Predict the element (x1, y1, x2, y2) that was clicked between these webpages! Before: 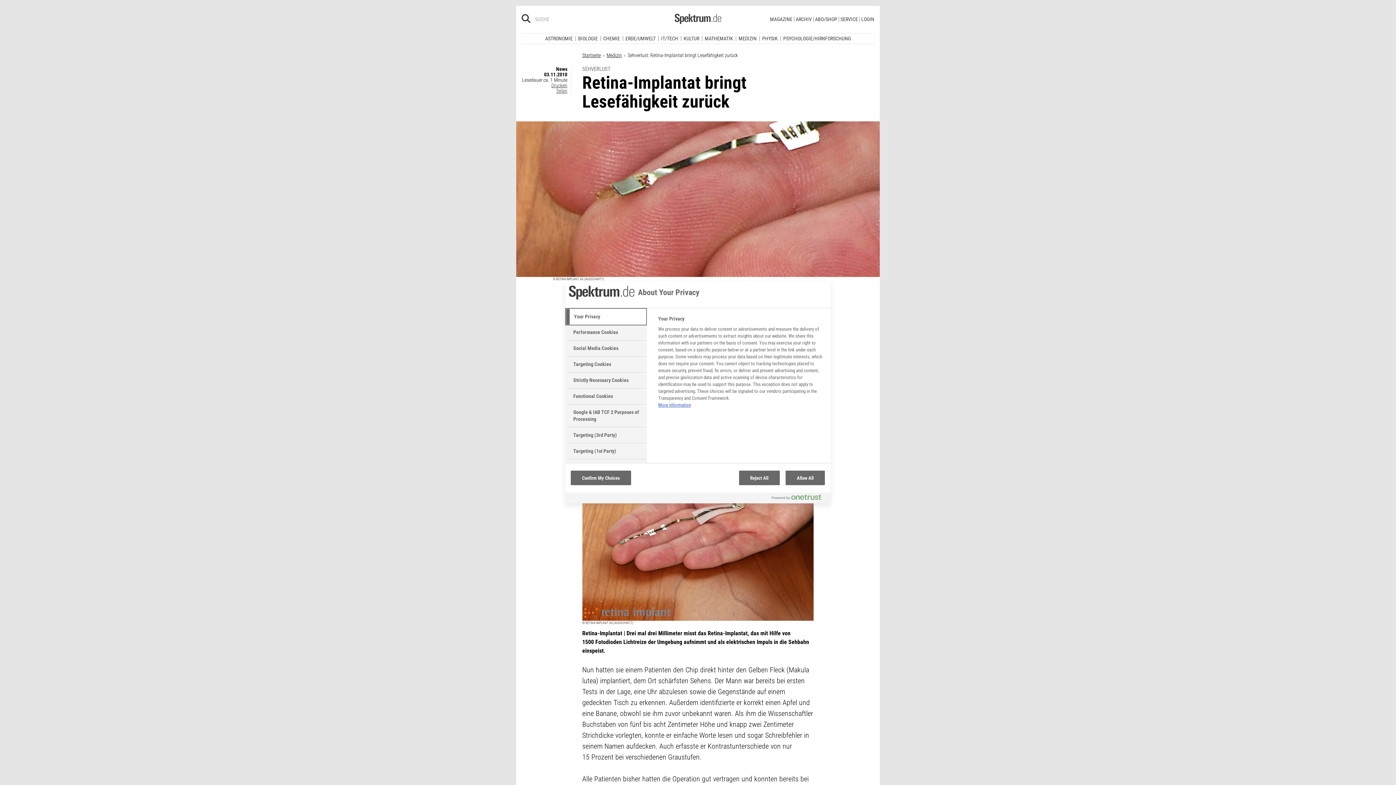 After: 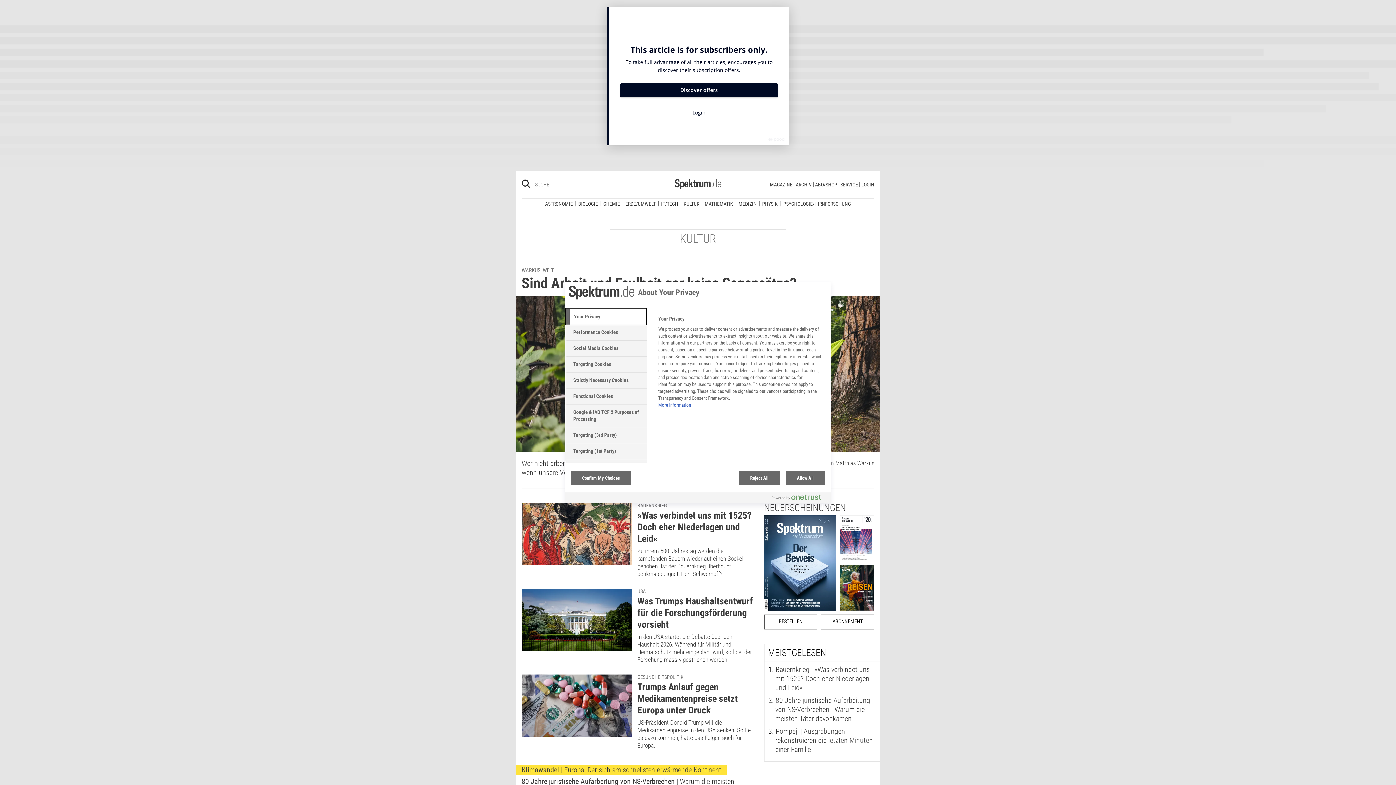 Action: bbox: (681, 84, 702, 89) label: KULTUR